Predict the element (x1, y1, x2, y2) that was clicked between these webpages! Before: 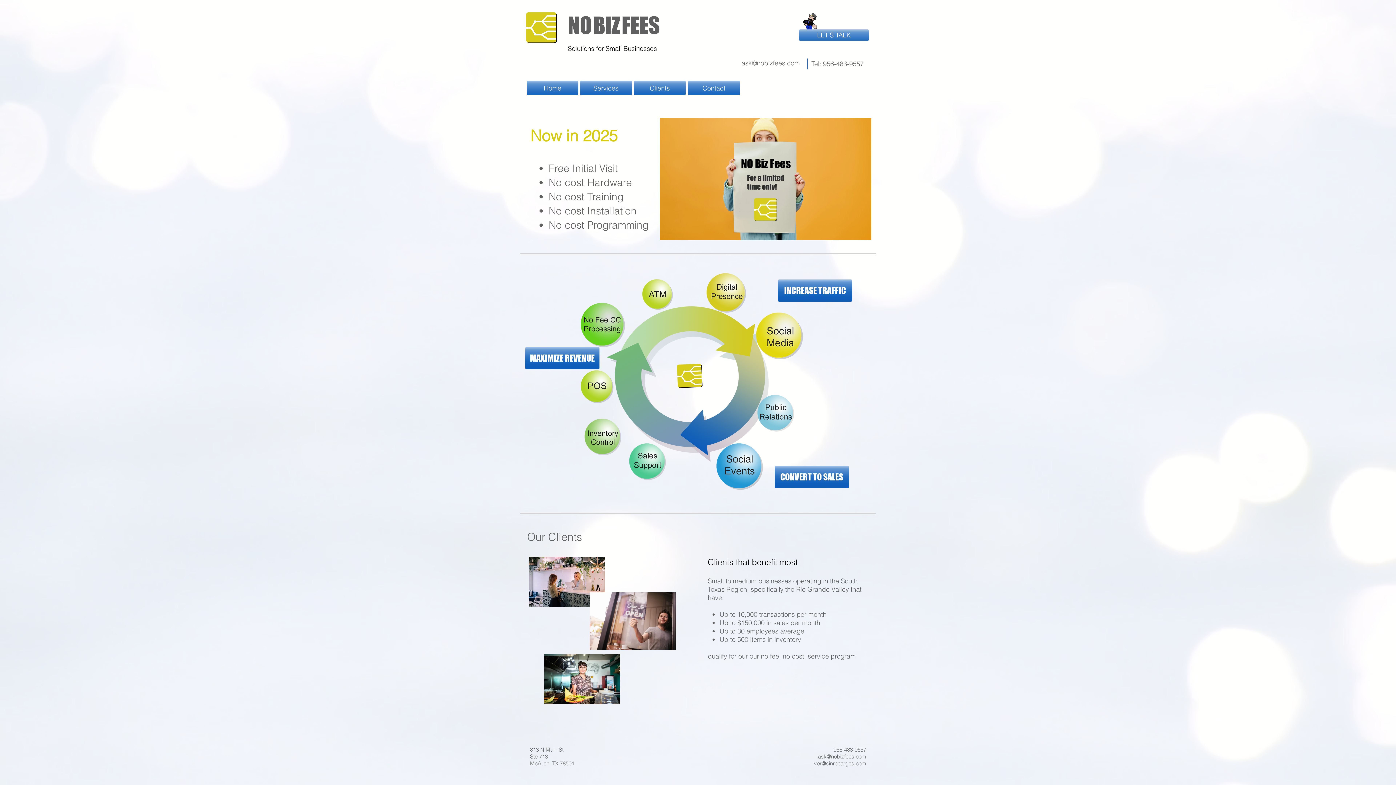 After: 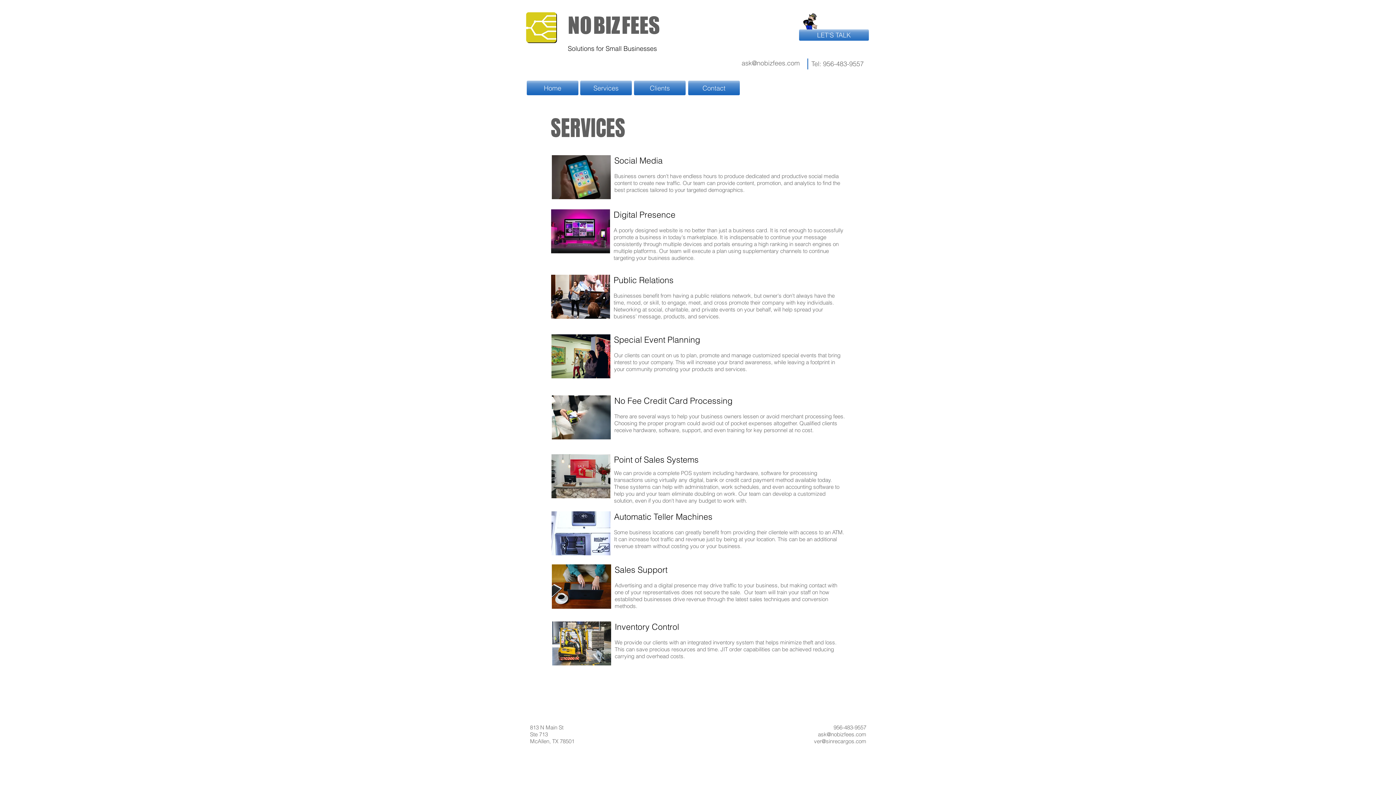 Action: bbox: (717, 445, 762, 488) label: Chat